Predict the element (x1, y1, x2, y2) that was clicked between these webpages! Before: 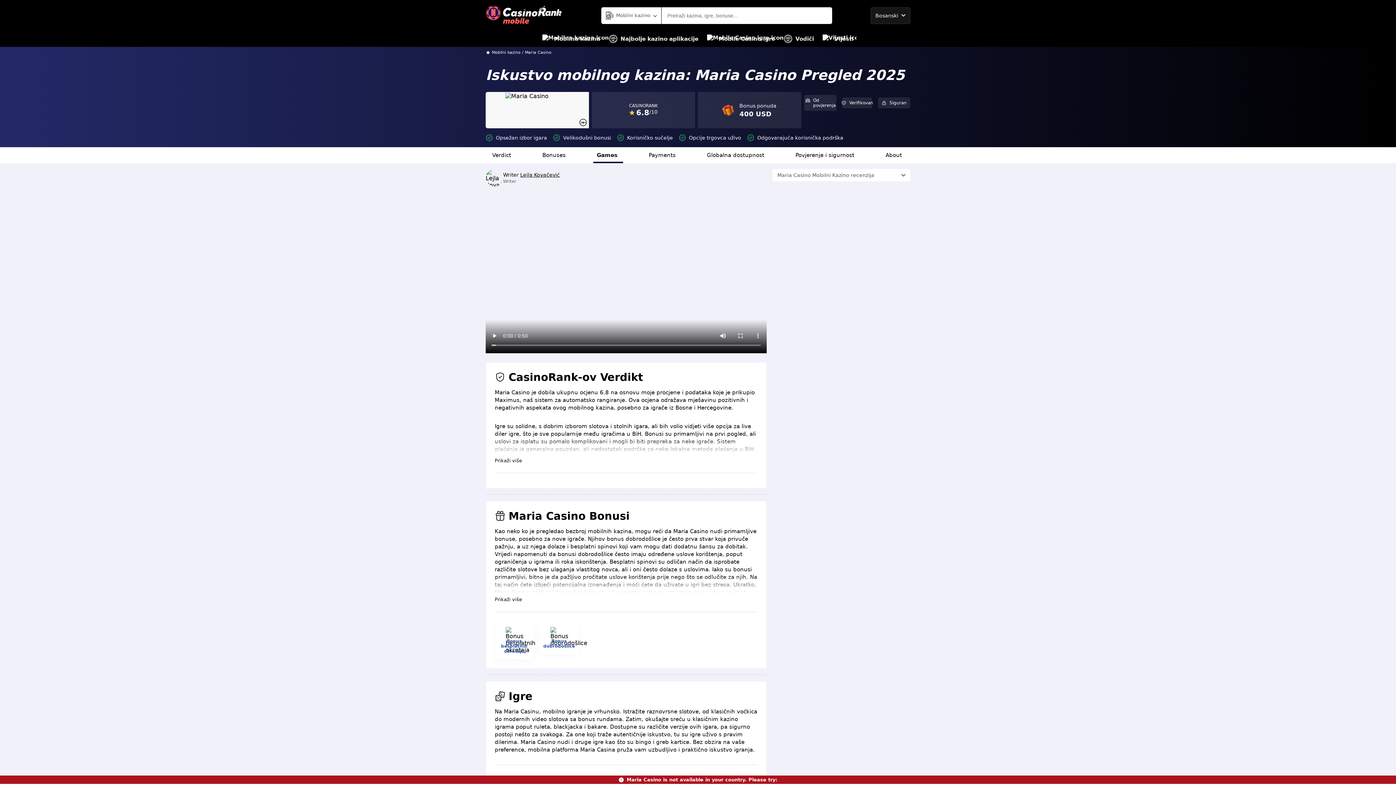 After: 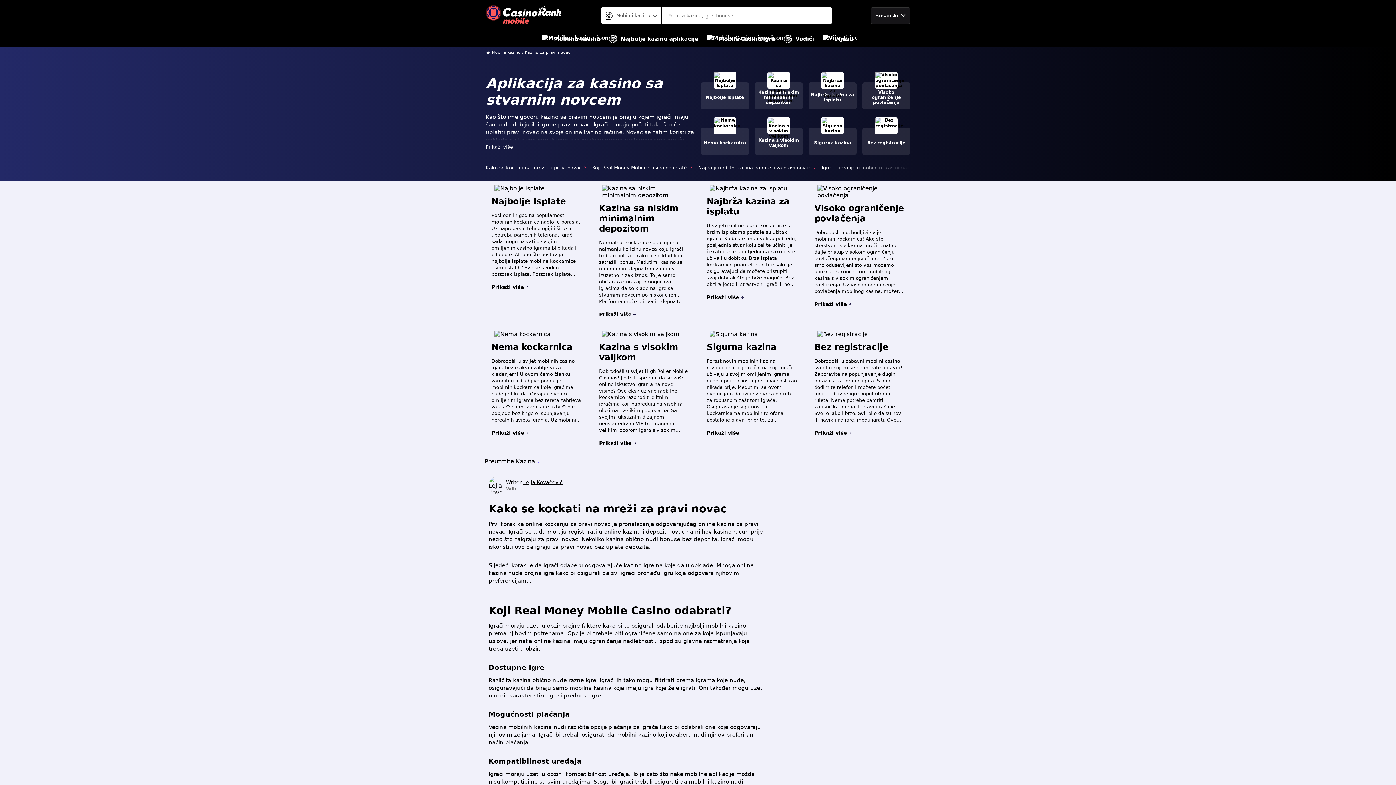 Action: bbox: (609, 30, 698, 46) label: Najbolje kazino aplikacije